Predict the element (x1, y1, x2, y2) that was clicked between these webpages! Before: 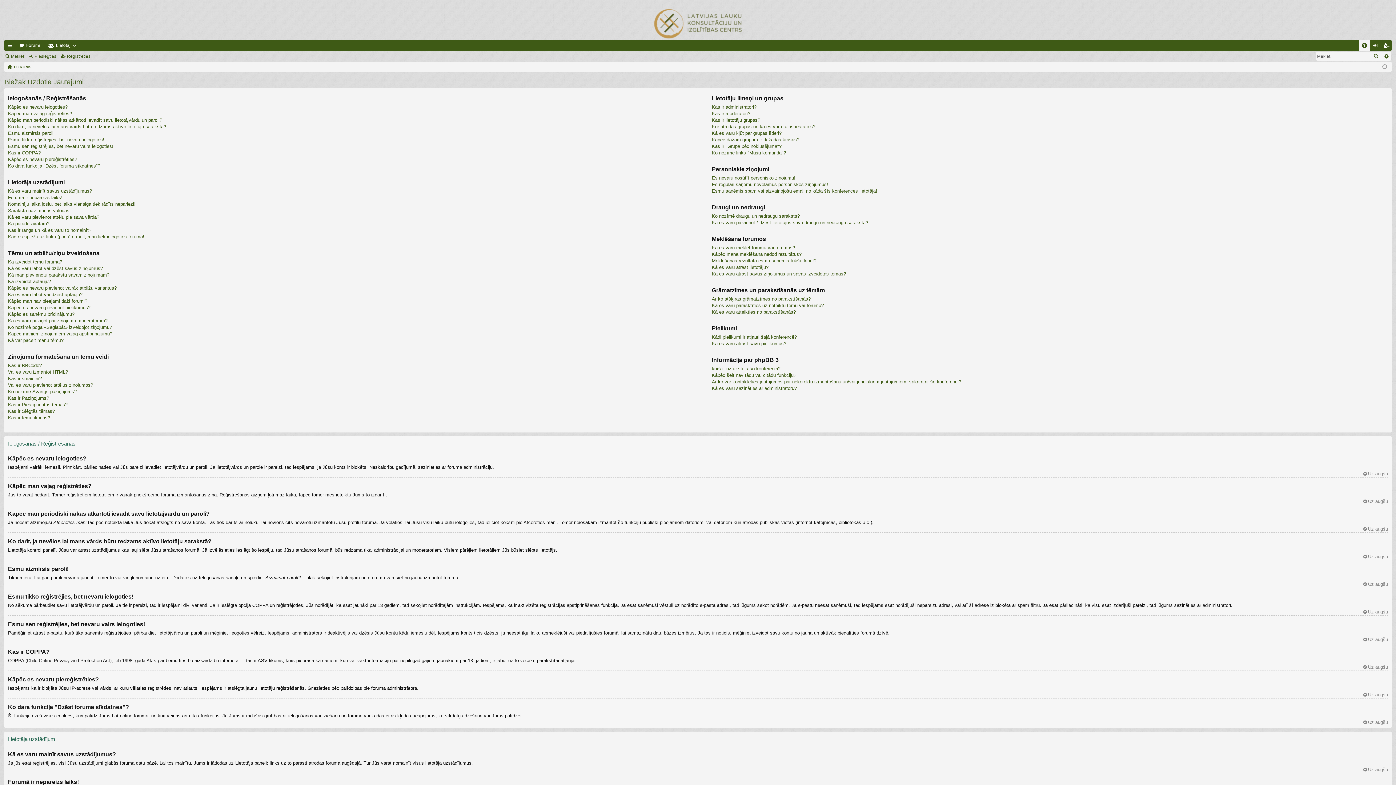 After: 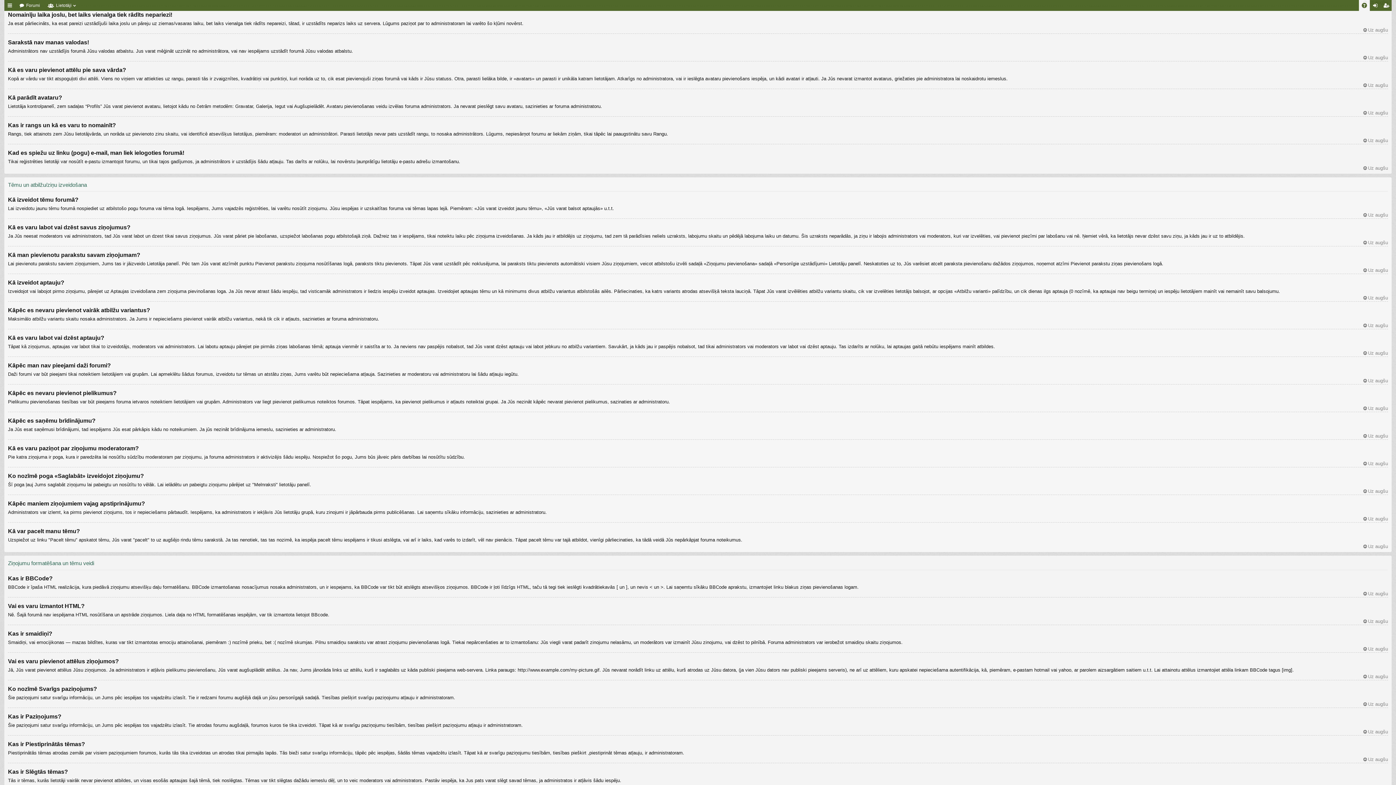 Action: label: Nomainīju laika joslu, bet laiks vienalga tiek rādīts nepariezi! bbox: (8, 201, 135, 206)